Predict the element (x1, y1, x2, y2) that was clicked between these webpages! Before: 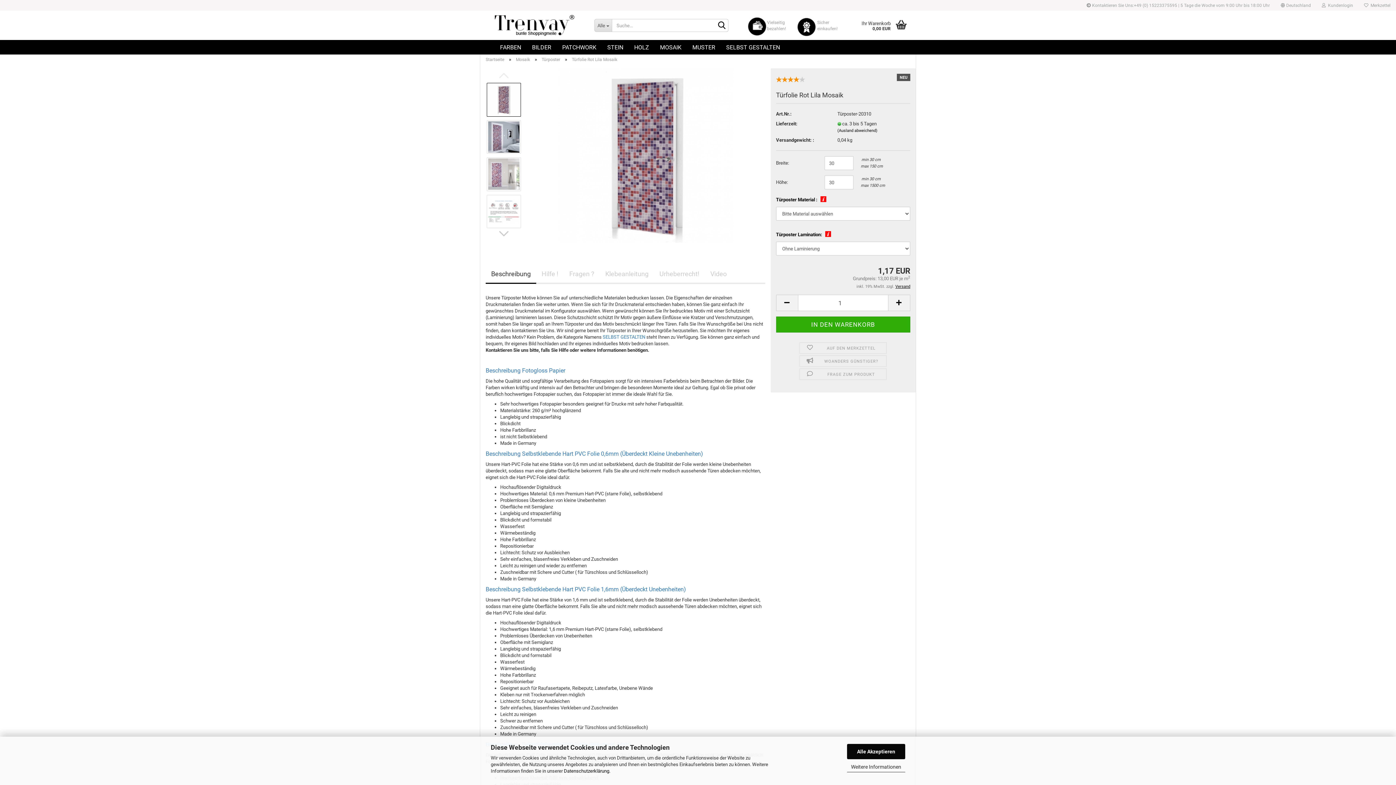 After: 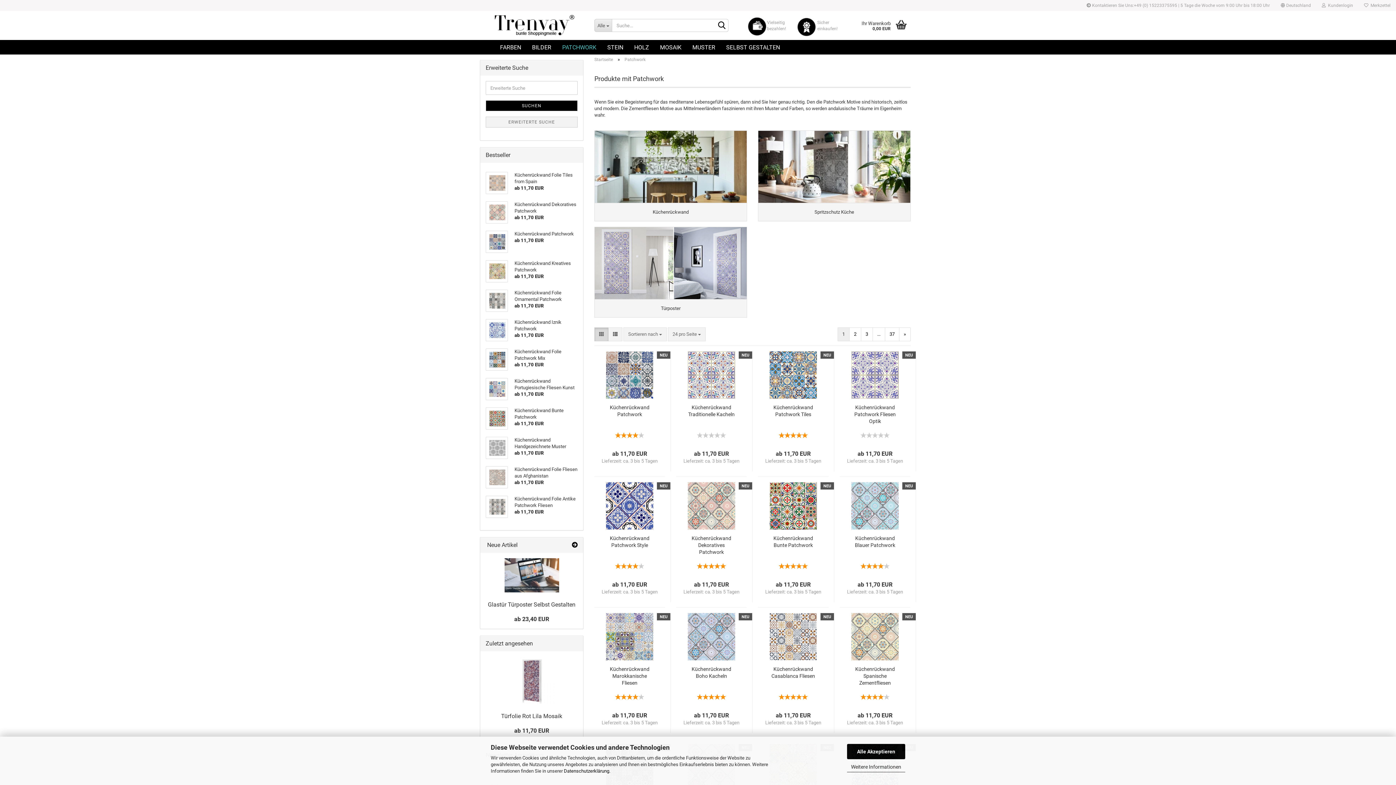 Action: bbox: (556, 40, 602, 54) label: PATCHWORK